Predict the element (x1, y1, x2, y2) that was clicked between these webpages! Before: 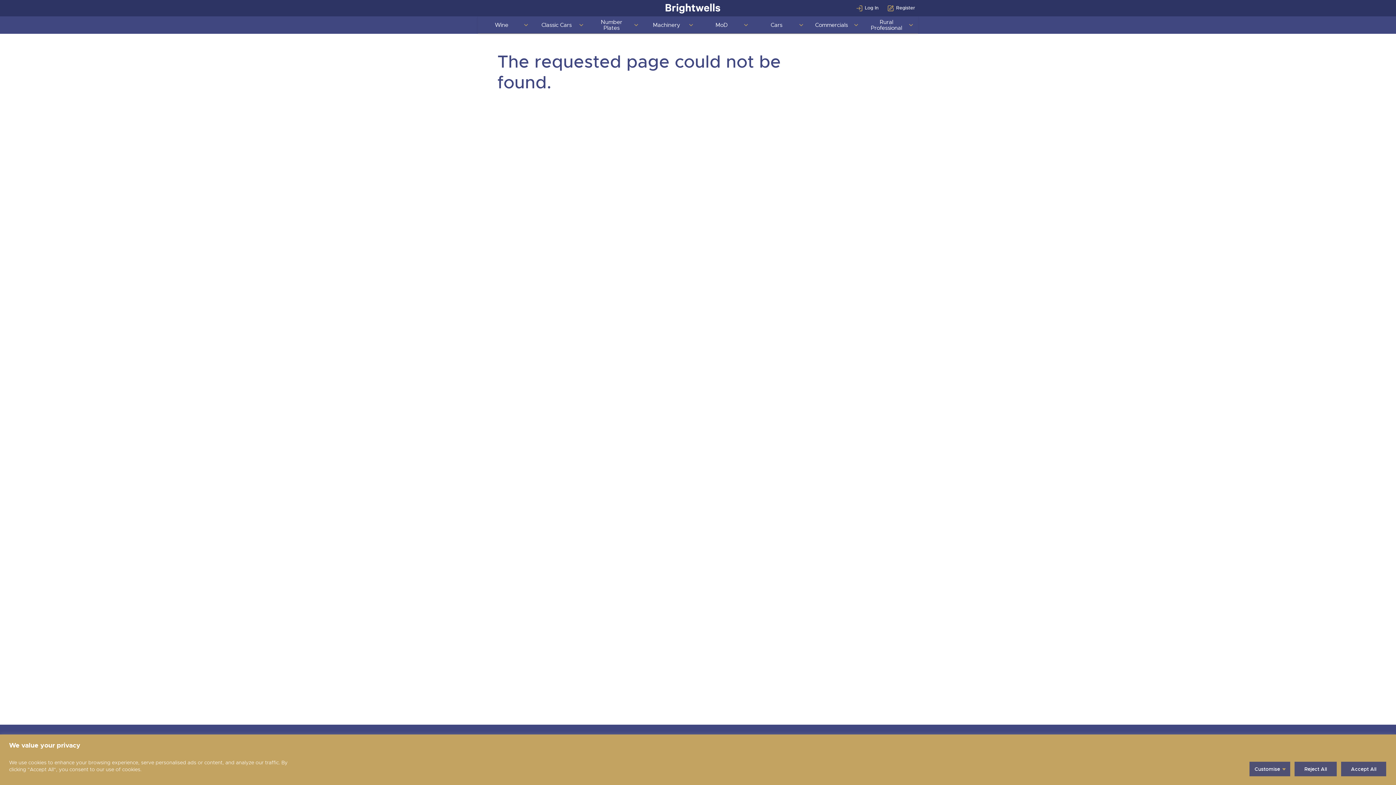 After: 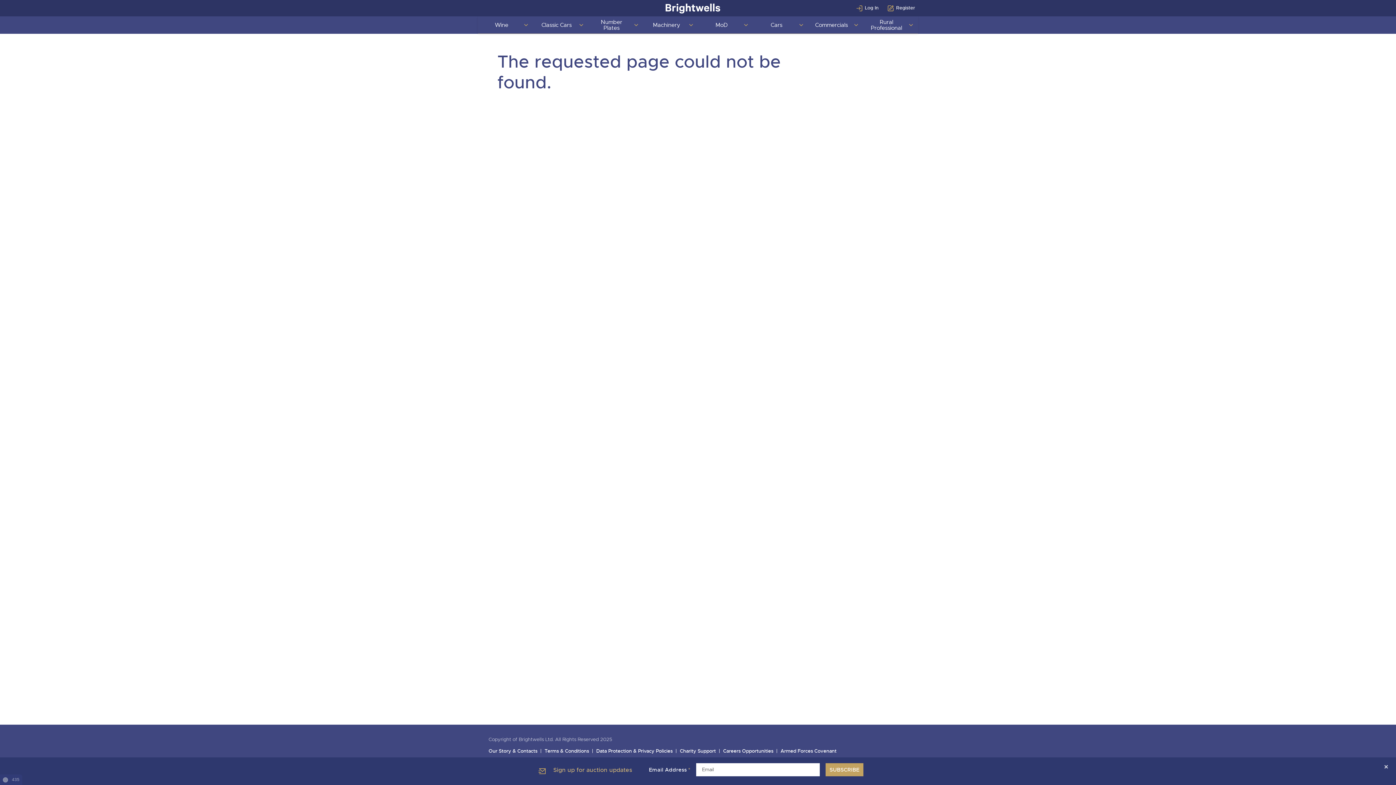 Action: label: Reject All bbox: (1294, 761, 1337, 777)